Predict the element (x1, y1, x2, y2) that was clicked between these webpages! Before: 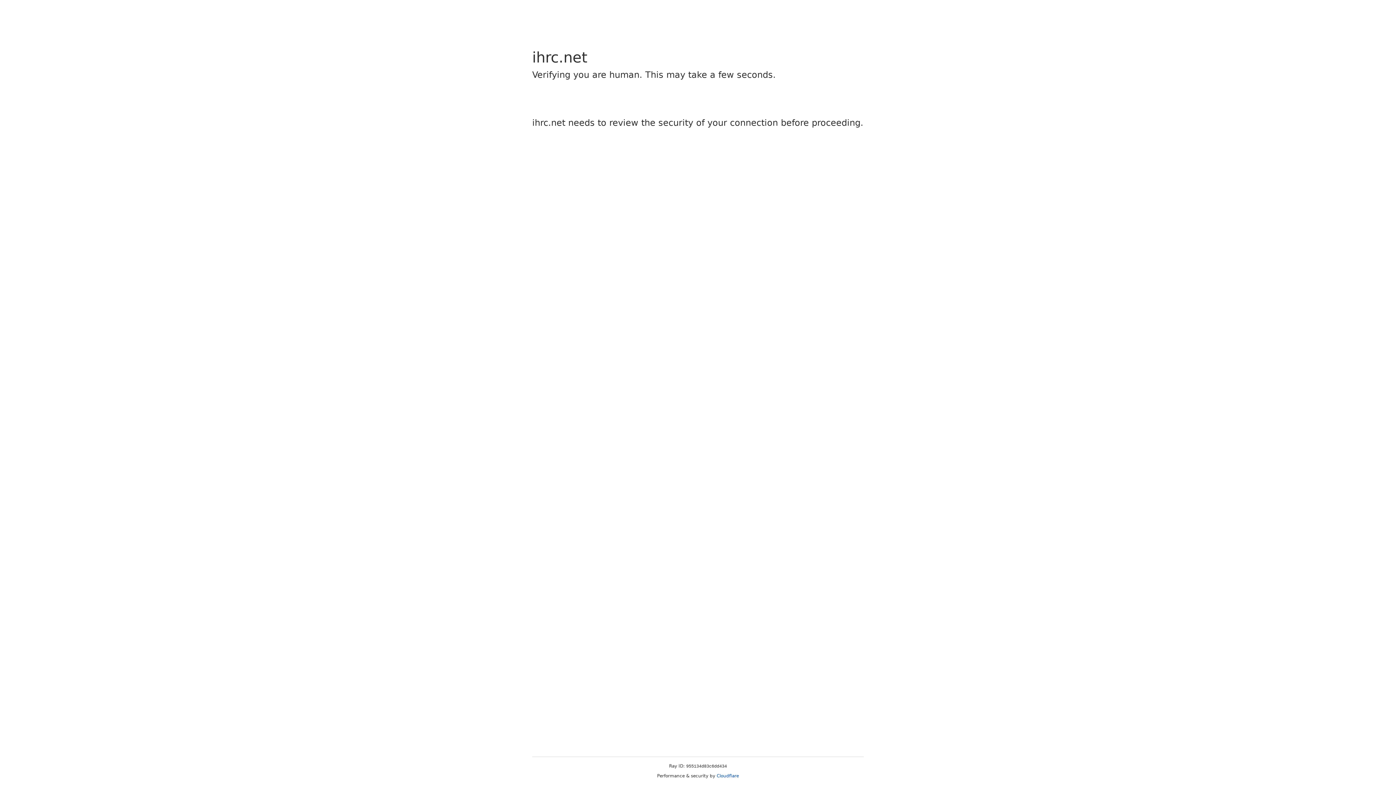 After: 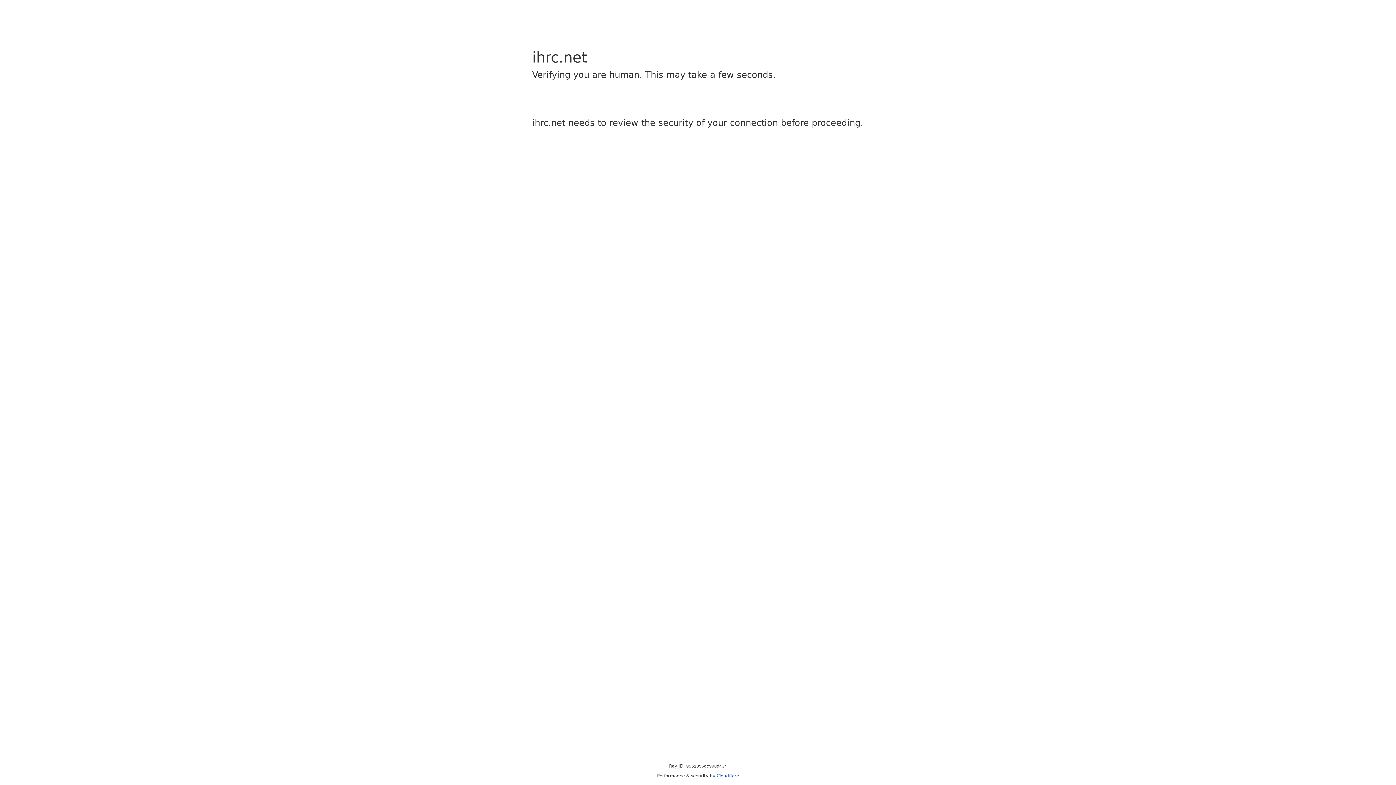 Action: bbox: (716, 773, 739, 778) label: Cloudflare